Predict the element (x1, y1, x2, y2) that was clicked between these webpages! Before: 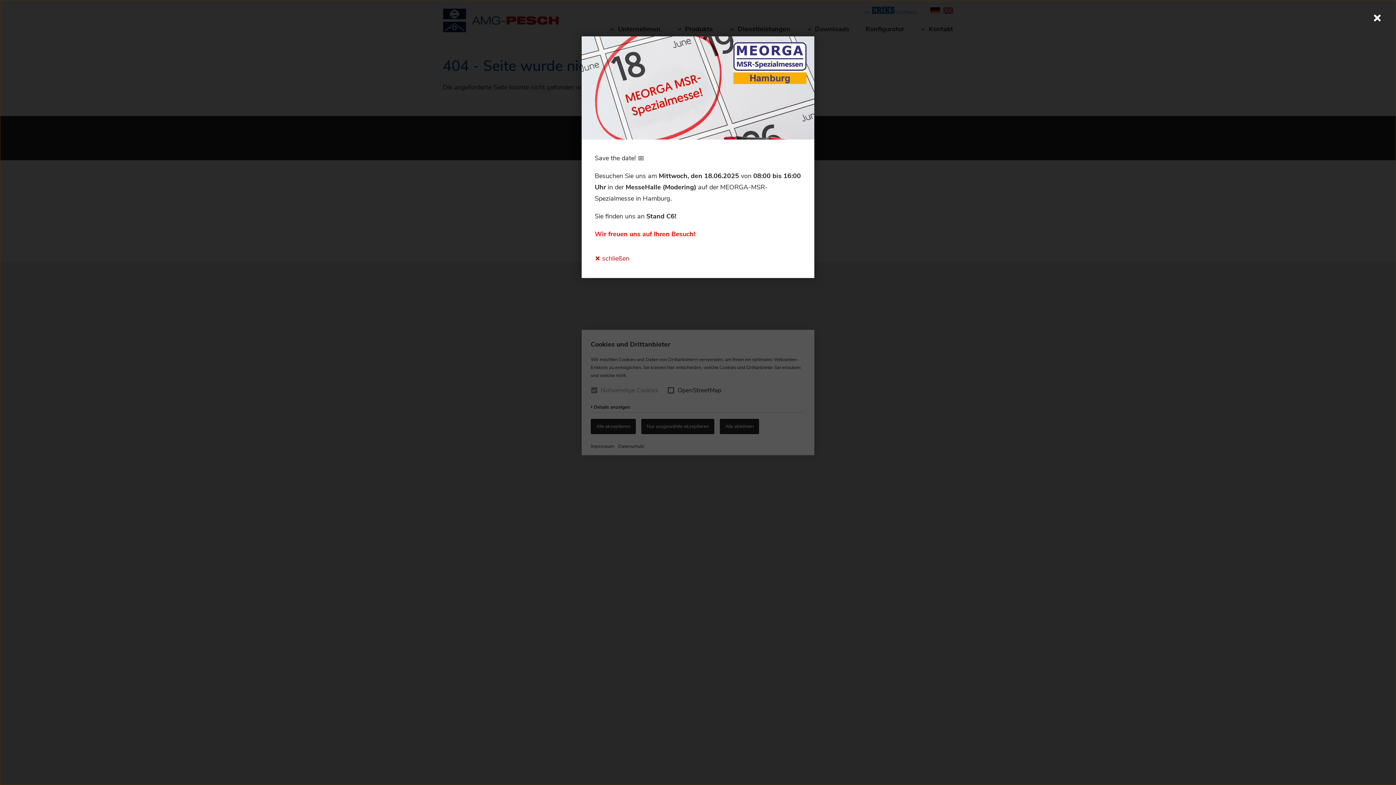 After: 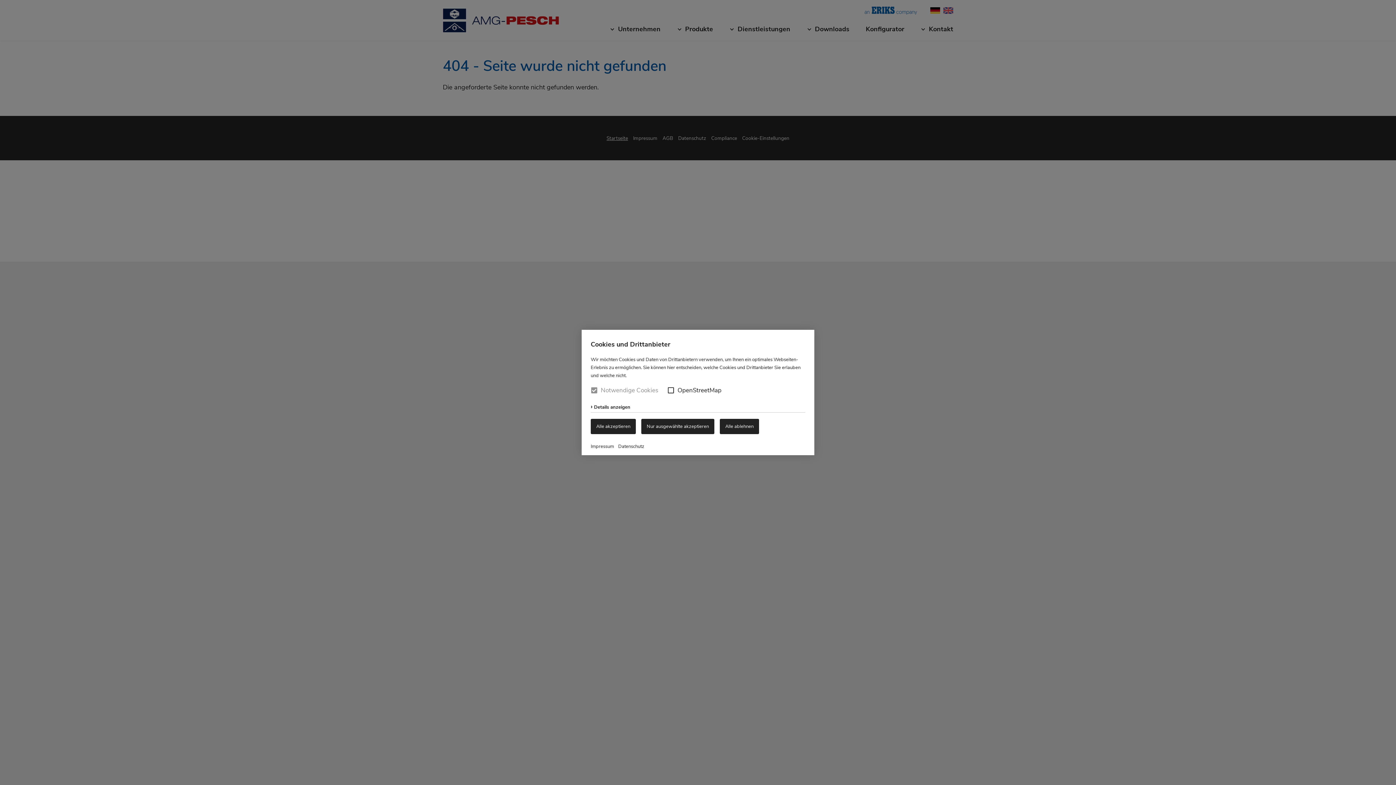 Action: bbox: (1372, 16, 1383, 25)